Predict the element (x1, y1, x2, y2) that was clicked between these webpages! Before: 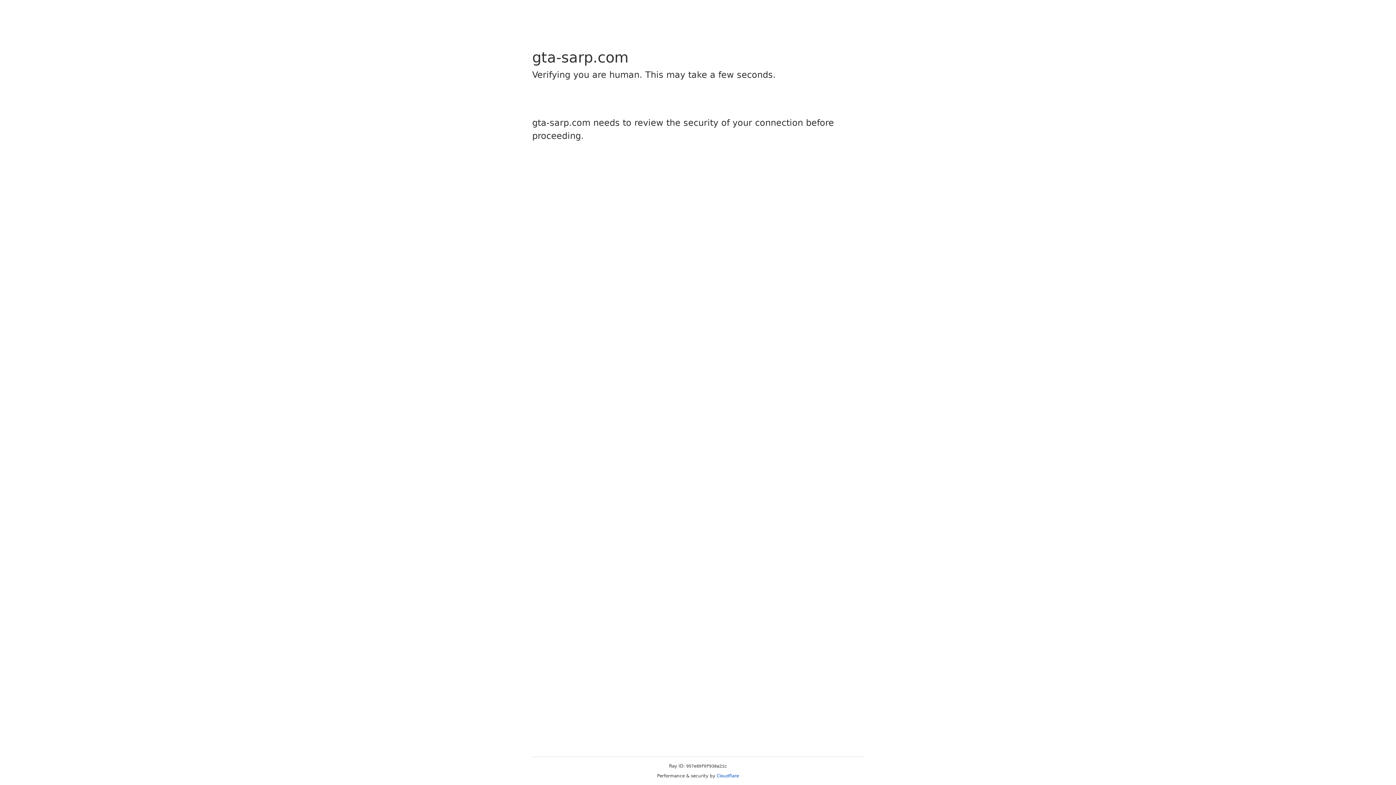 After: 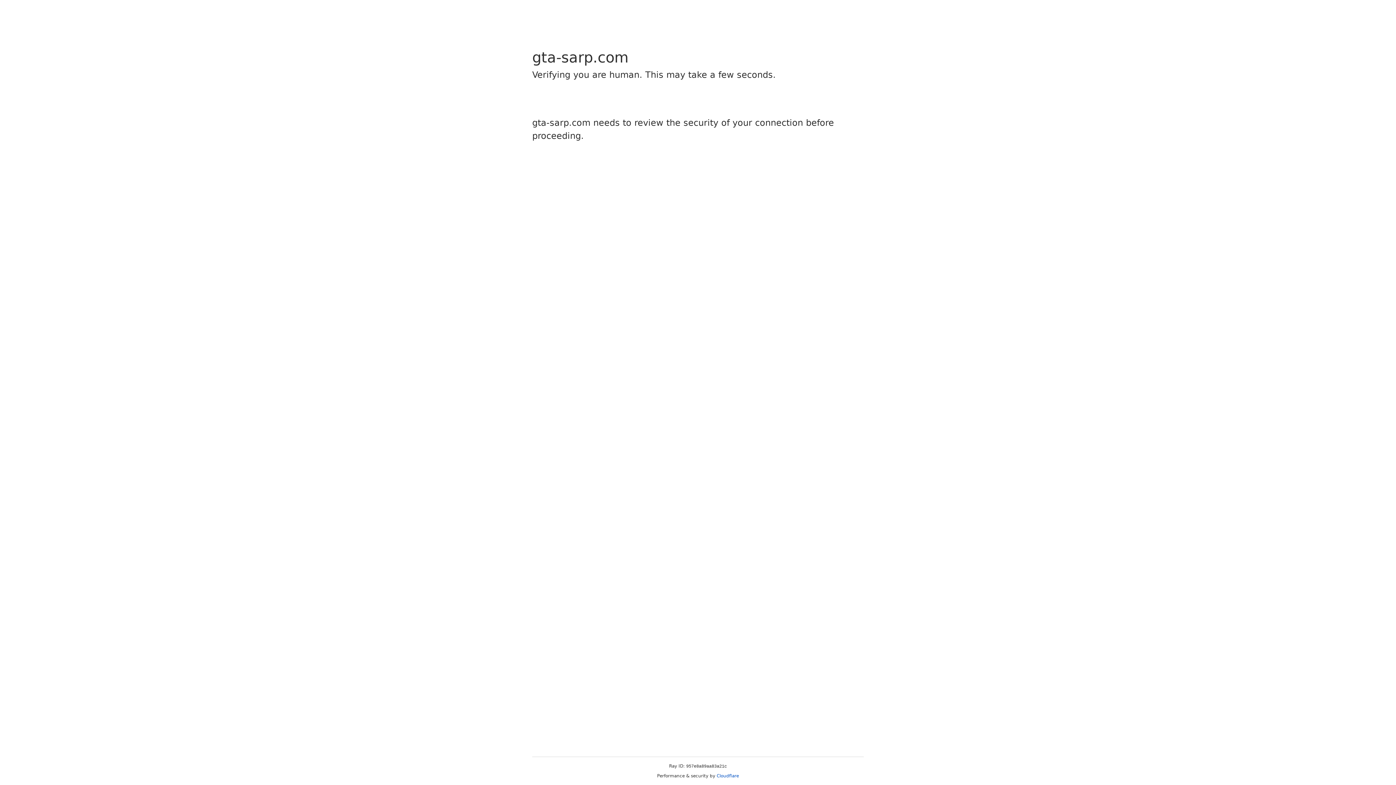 Action: label: Cloudflare bbox: (716, 773, 739, 778)